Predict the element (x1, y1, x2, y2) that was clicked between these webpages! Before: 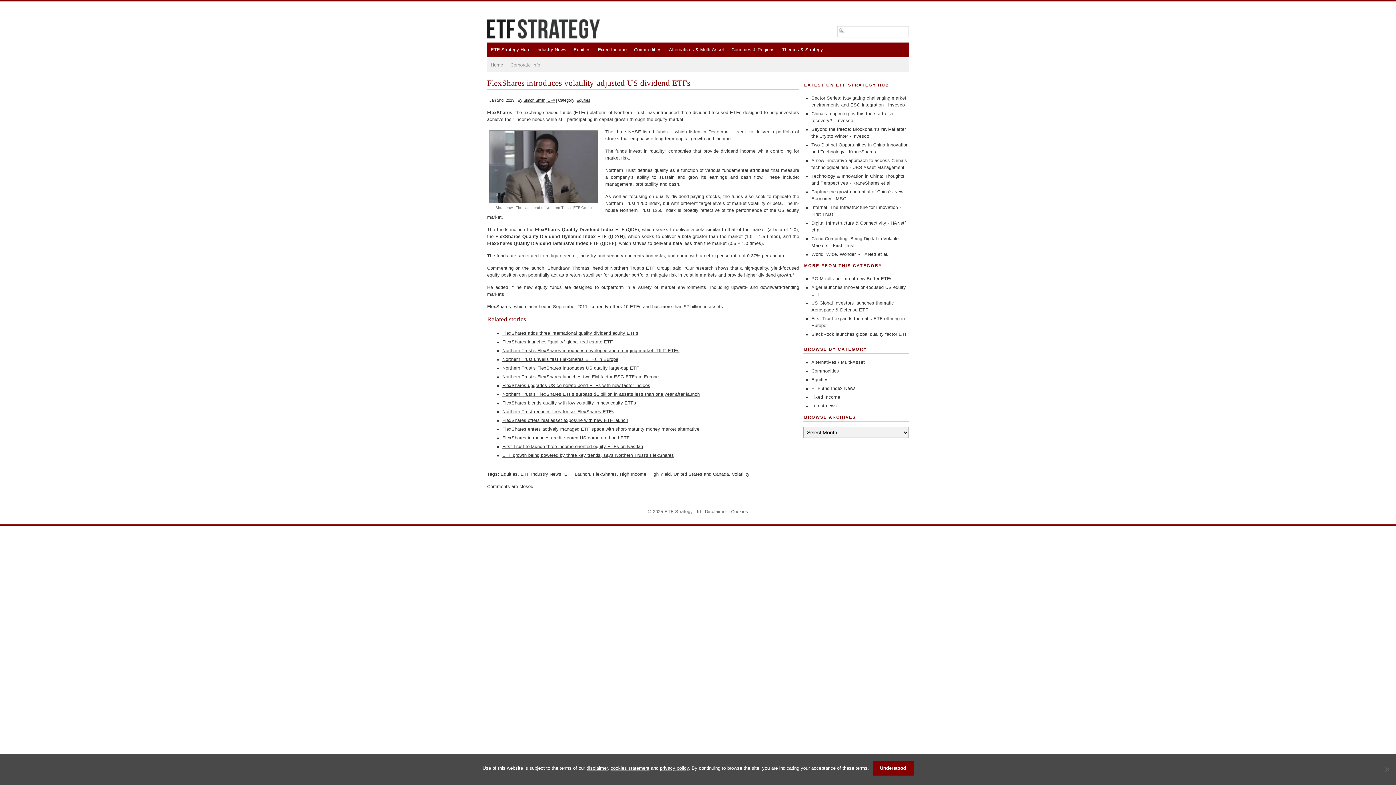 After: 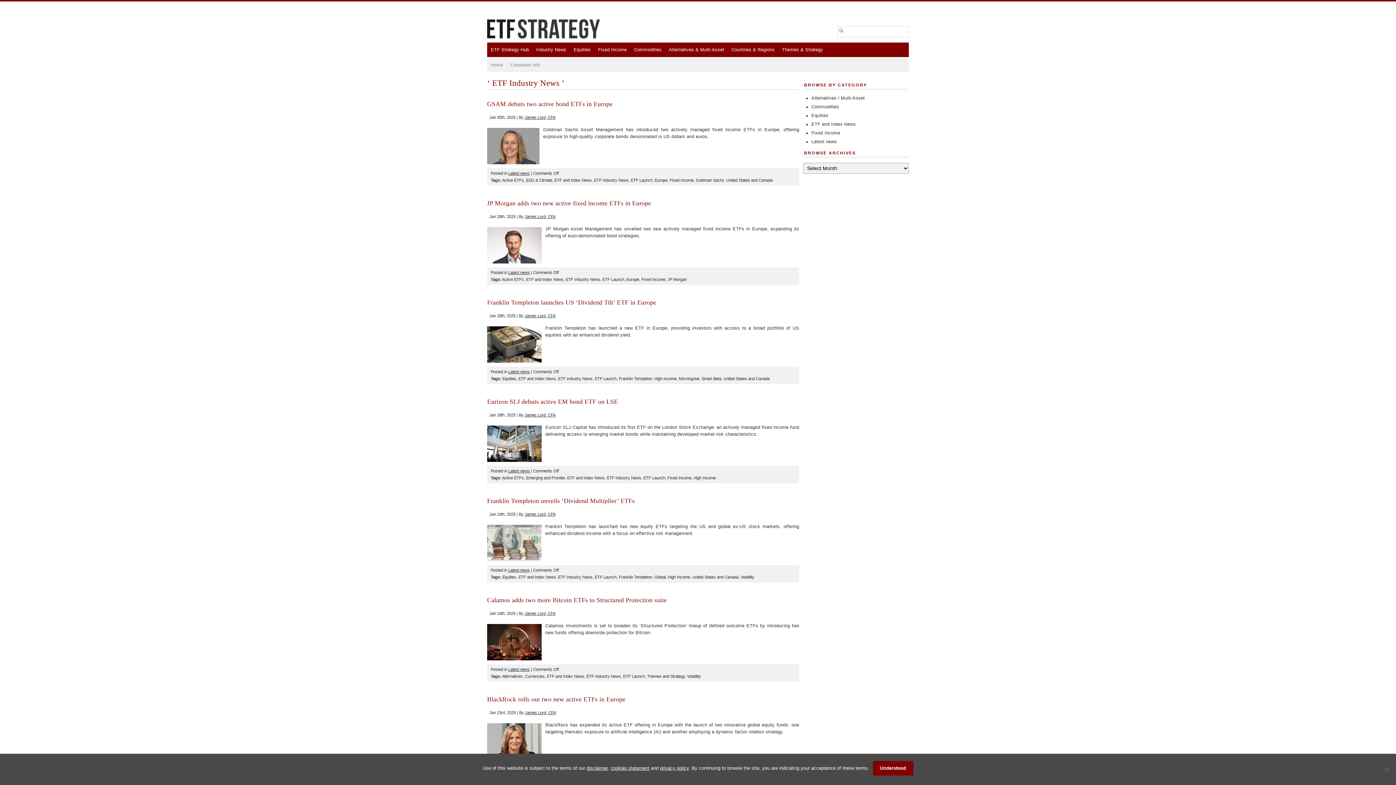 Action: bbox: (520, 472, 561, 477) label: ETF Industry News